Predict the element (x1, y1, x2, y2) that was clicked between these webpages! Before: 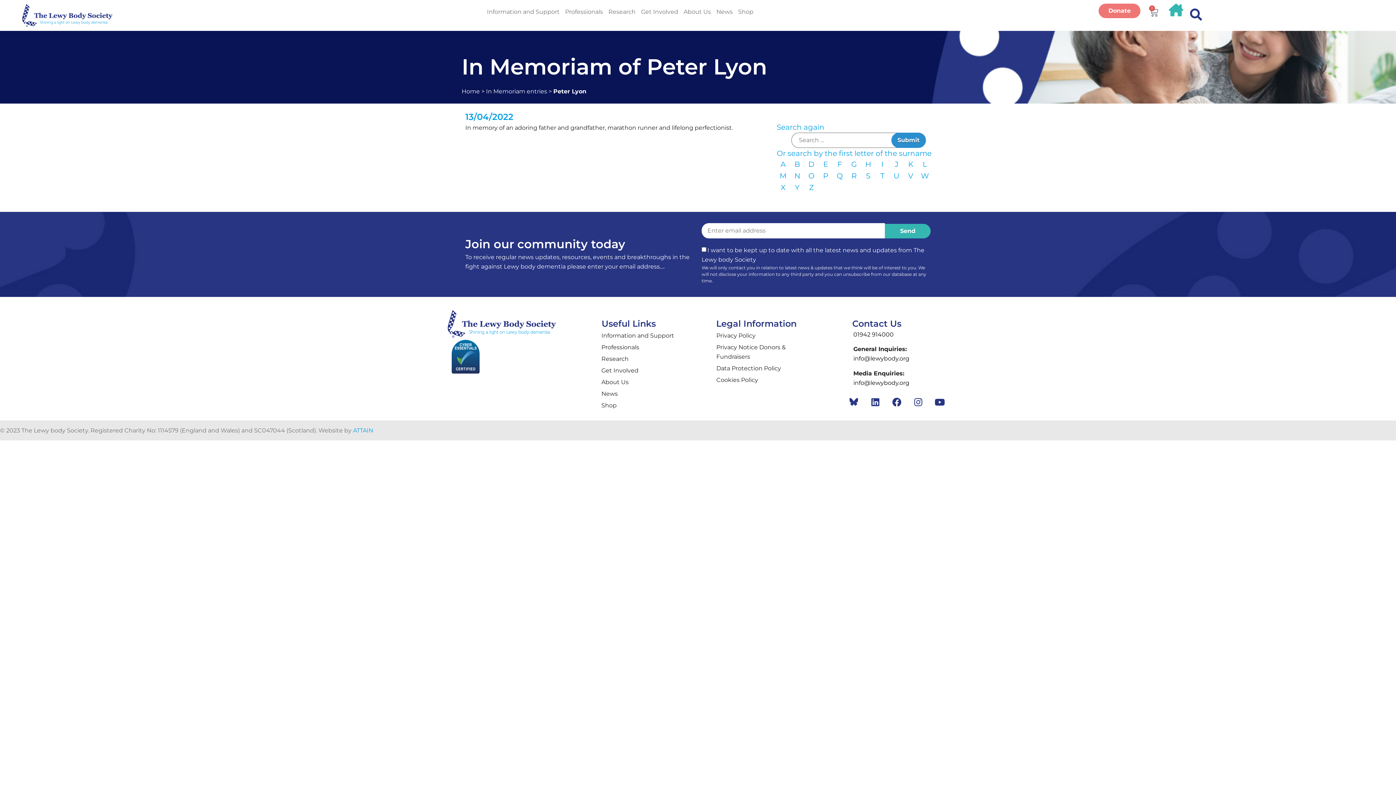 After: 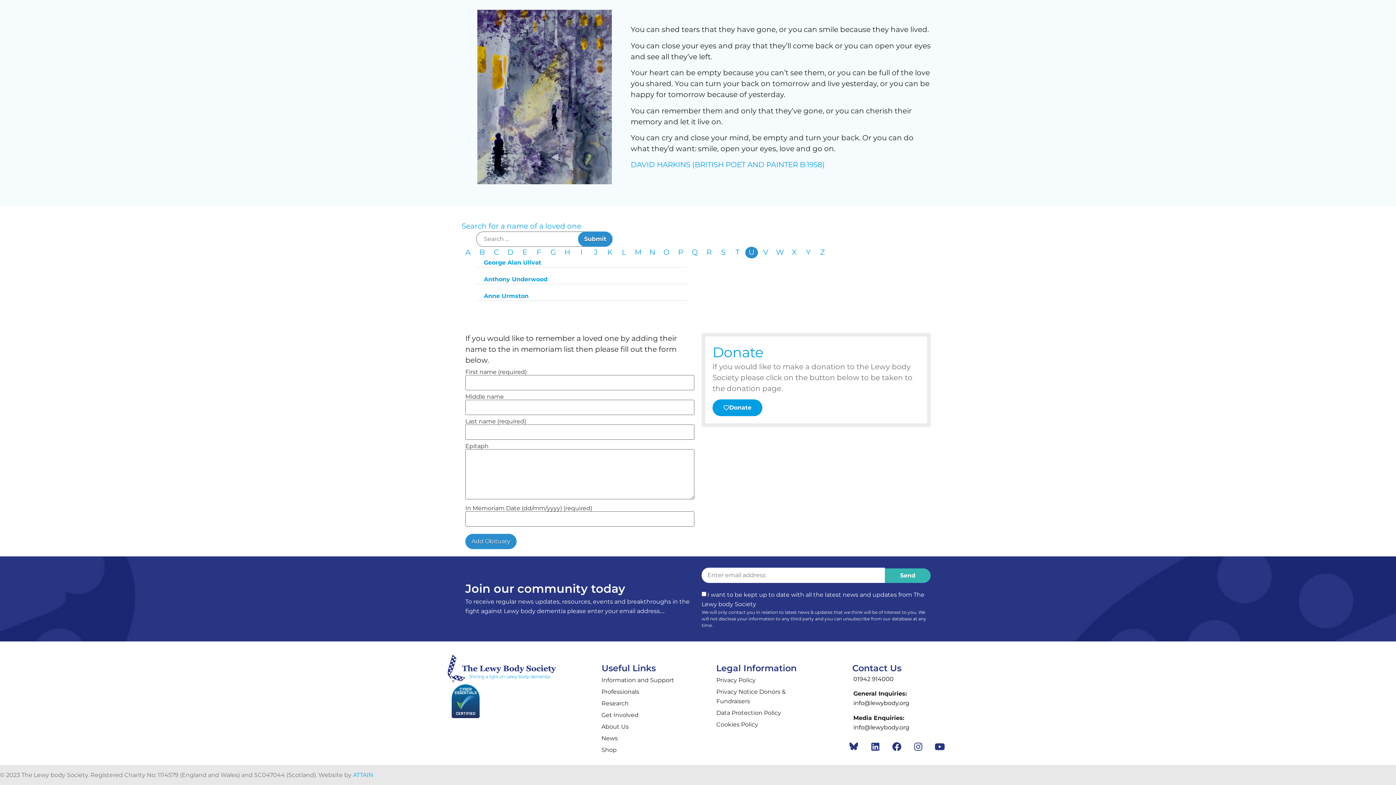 Action: bbox: (890, 170, 903, 182) label: U